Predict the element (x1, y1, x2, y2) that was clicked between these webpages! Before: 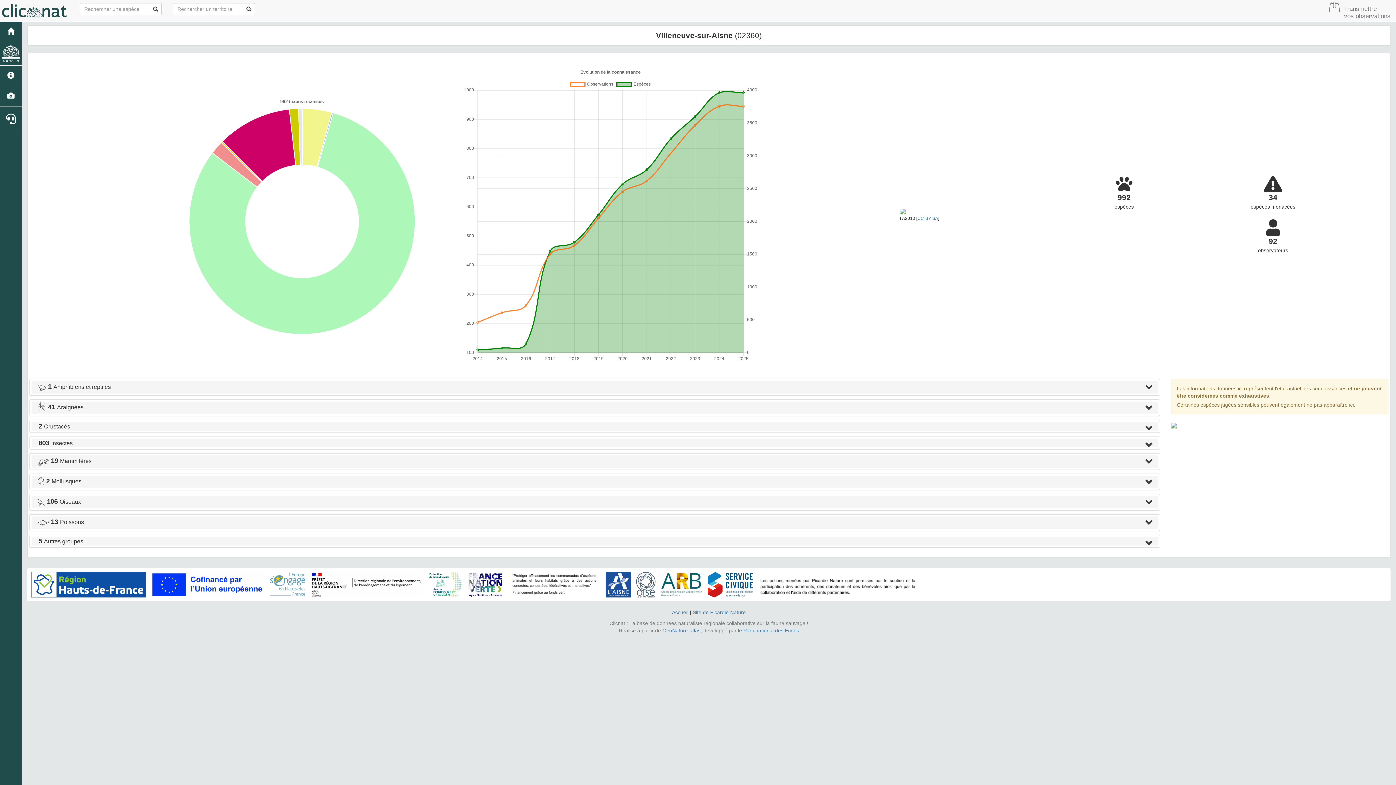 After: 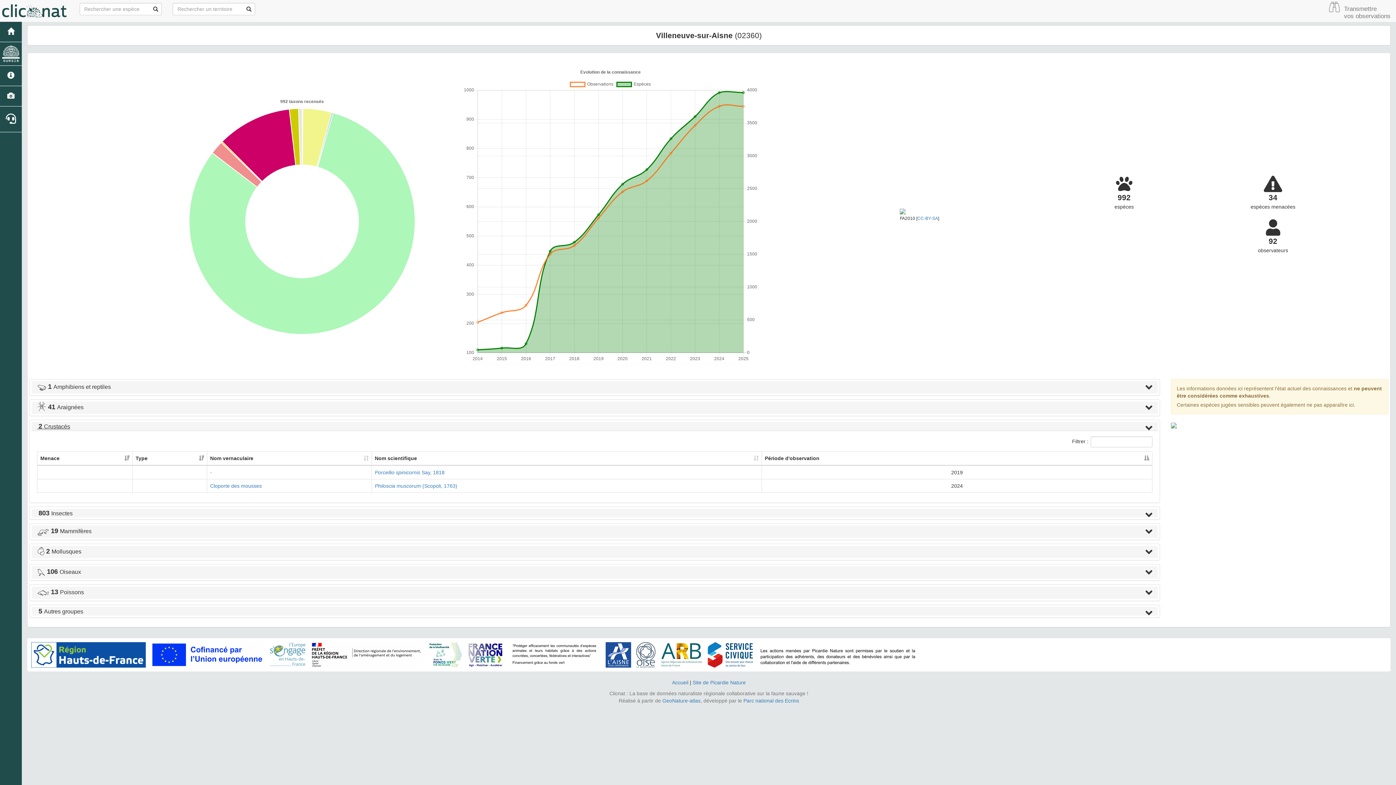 Action: bbox: (37, 423, 70, 429) label:  2 Crustacés